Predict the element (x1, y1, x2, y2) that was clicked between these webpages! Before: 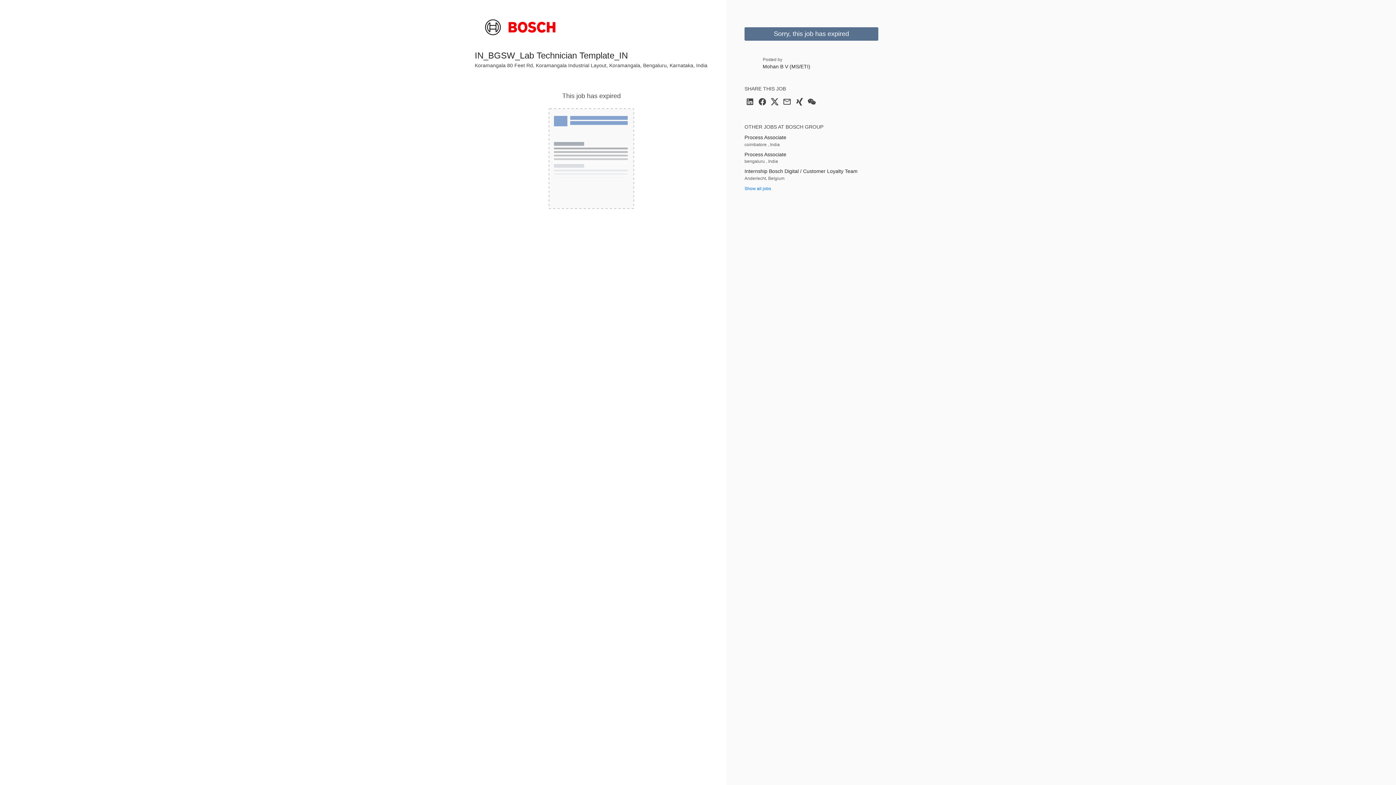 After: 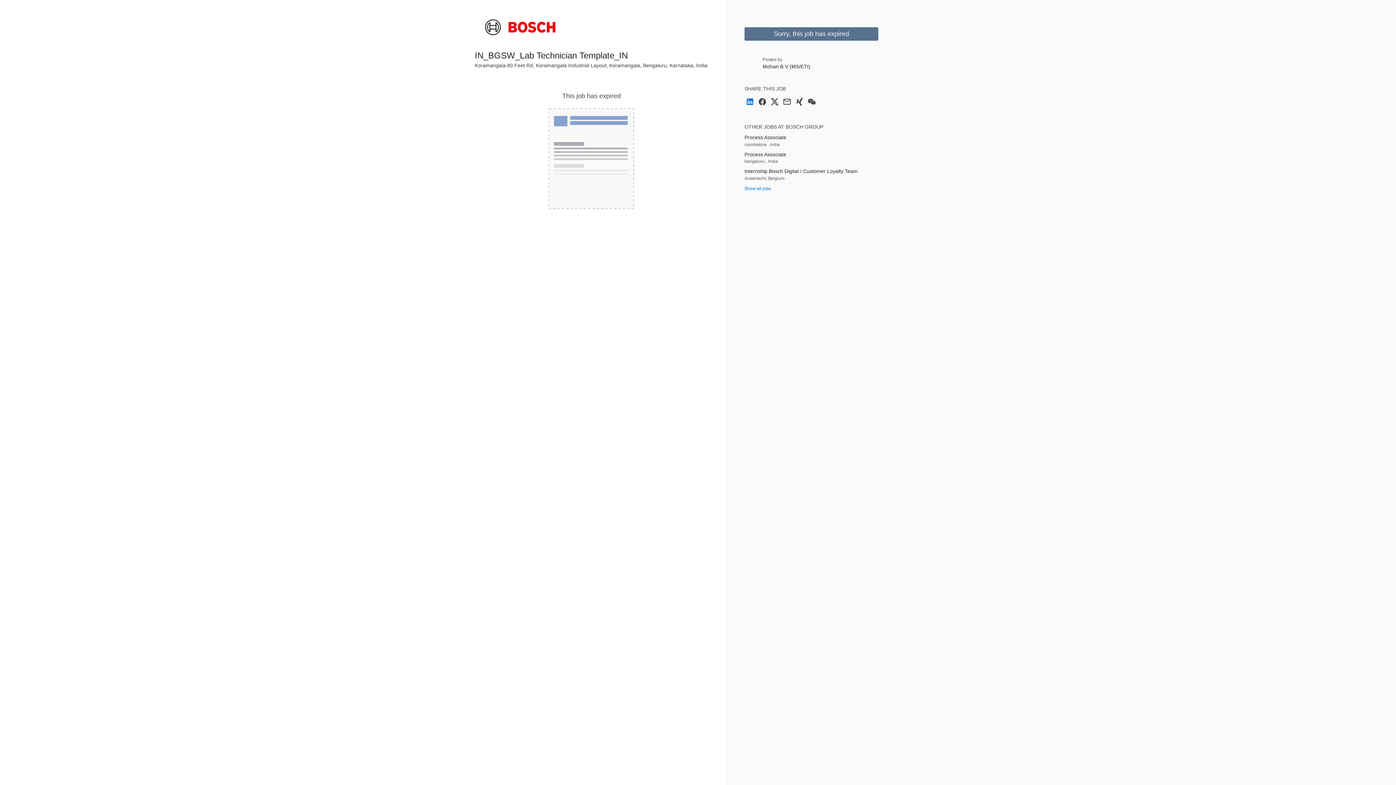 Action: label: Share on LinkedIn bbox: (745, 102, 754, 107)